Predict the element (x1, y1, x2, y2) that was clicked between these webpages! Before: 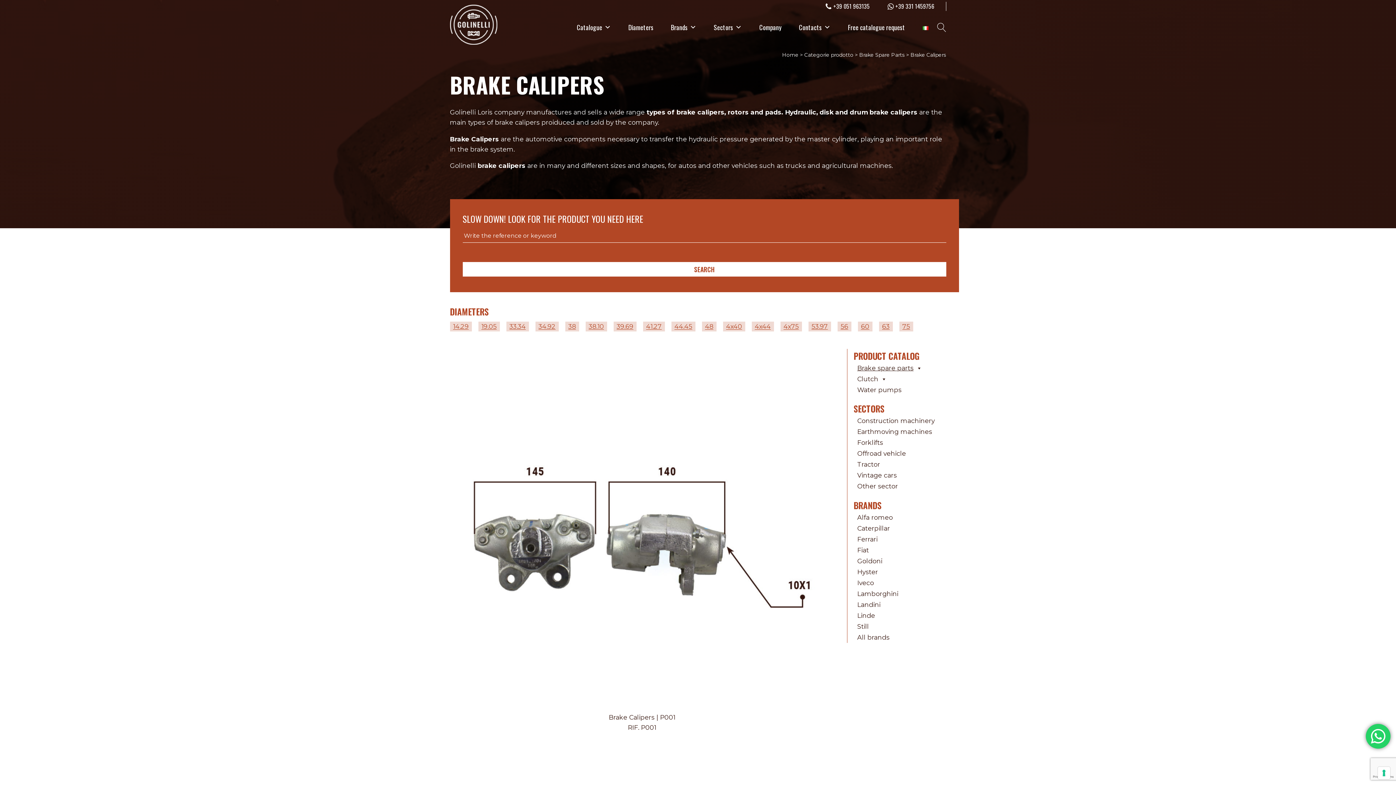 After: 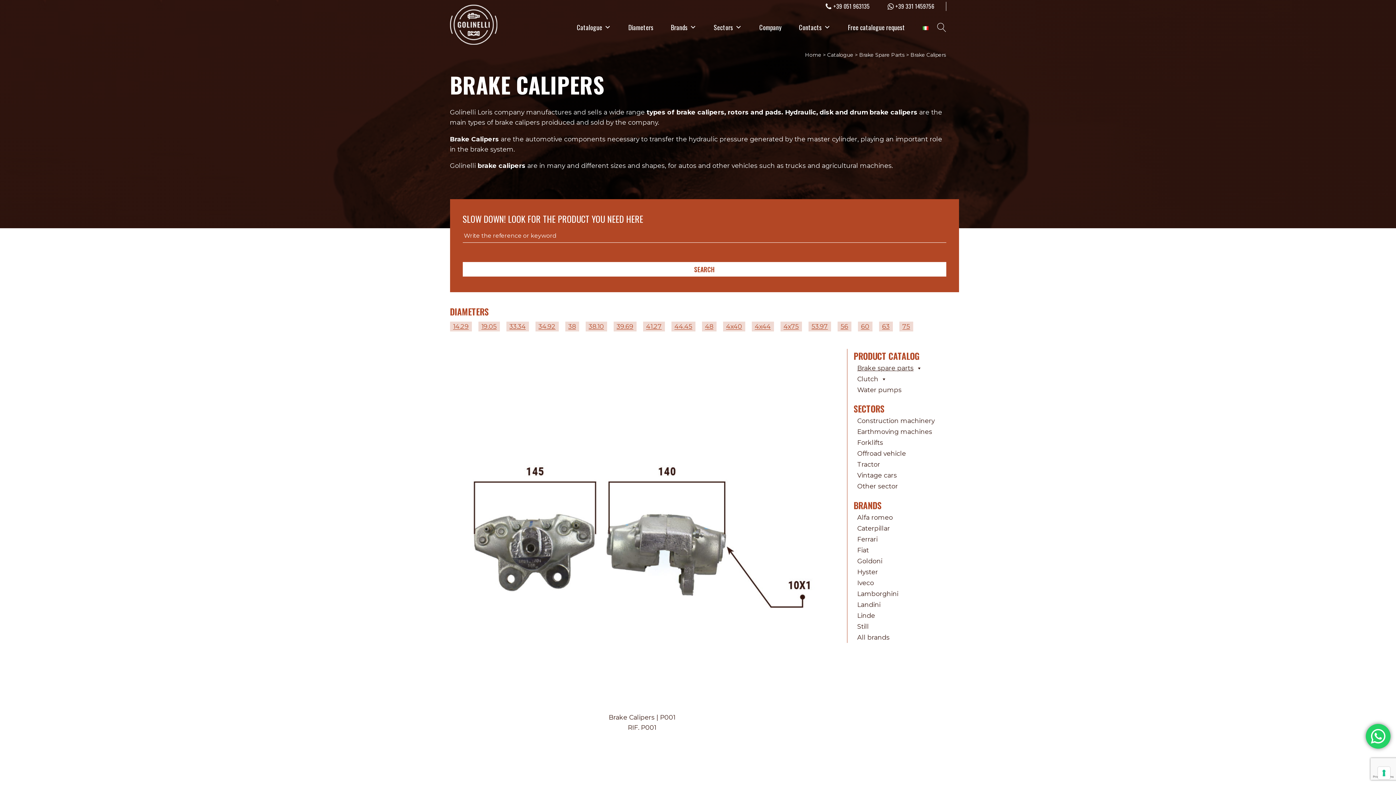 Action: label: Open search bbox: (937, 22, 946, 31)